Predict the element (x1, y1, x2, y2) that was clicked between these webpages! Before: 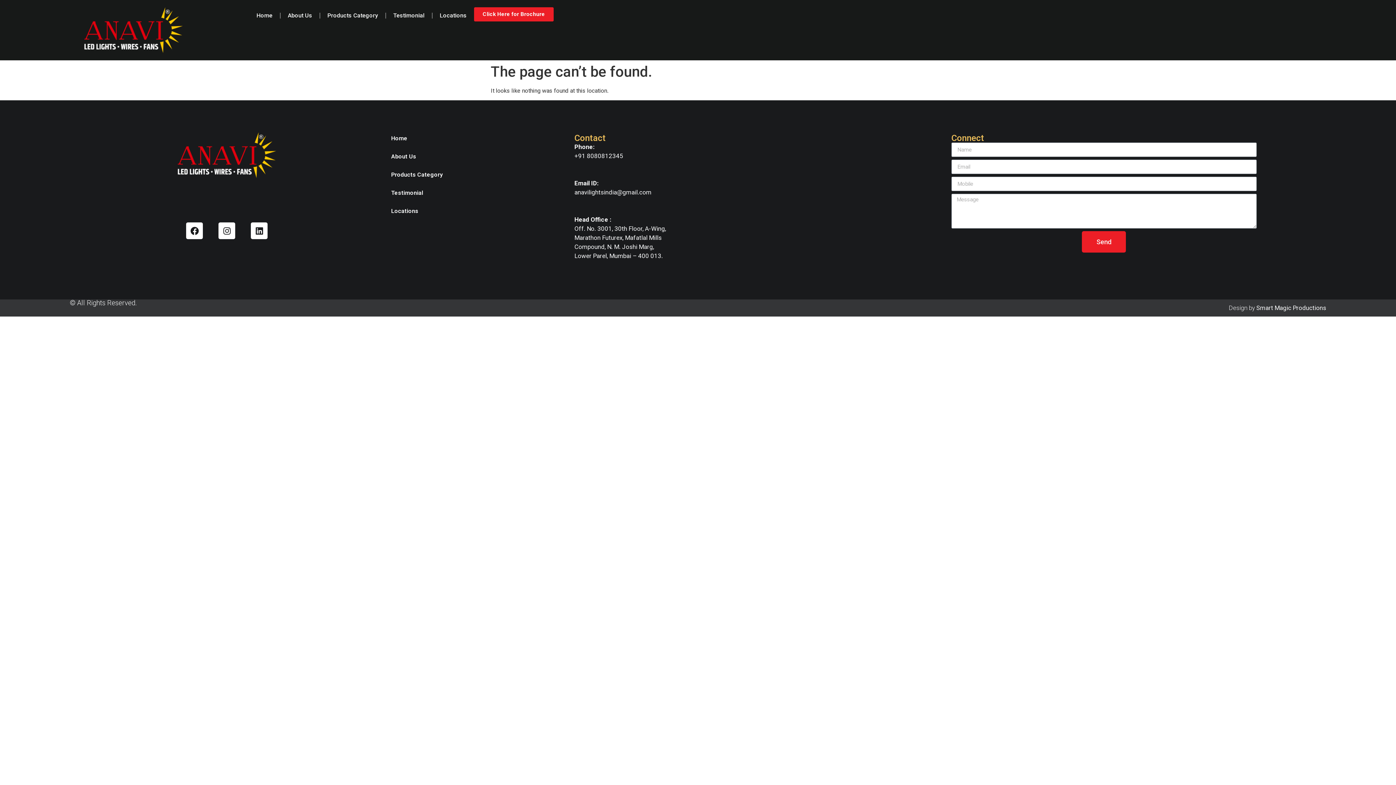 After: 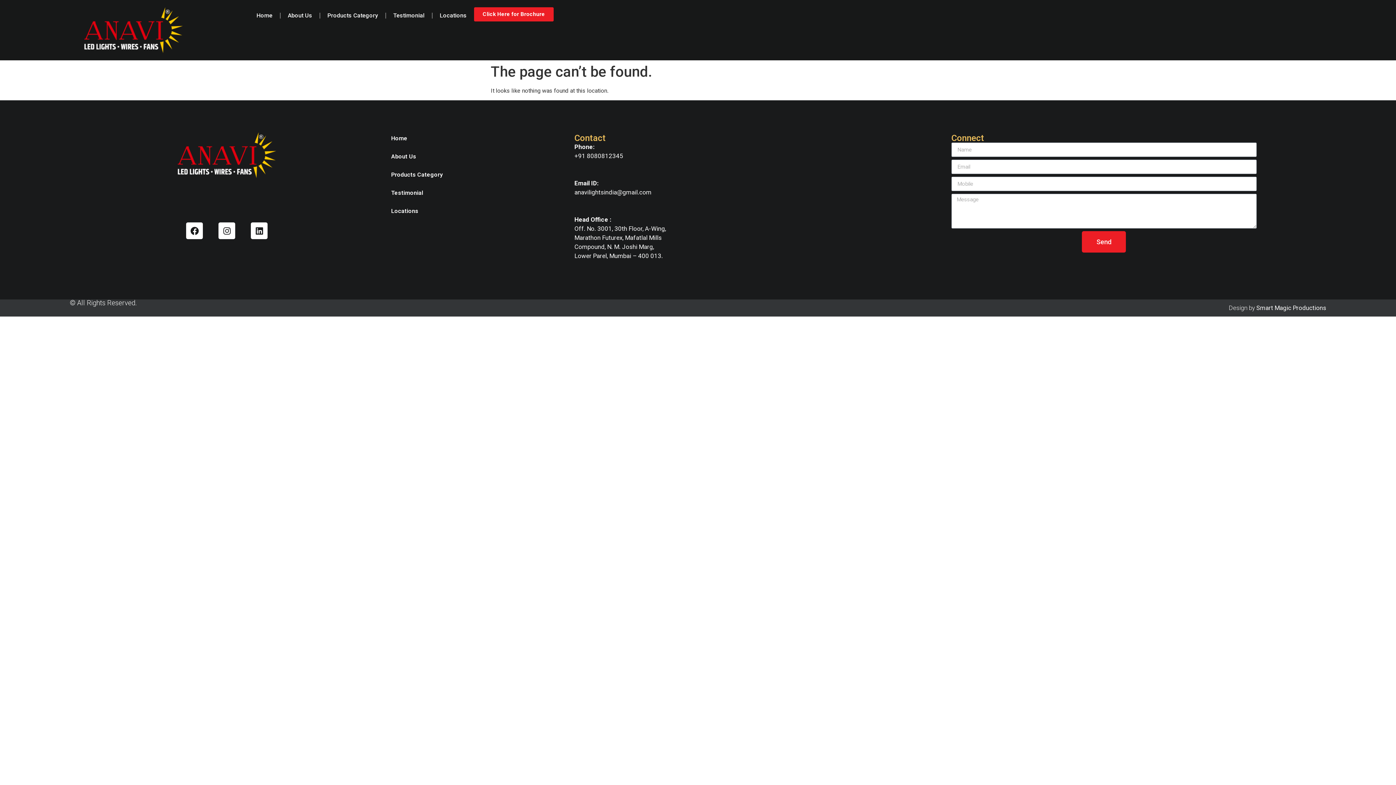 Action: bbox: (474, 7, 553, 21) label: Click Here for Brochure